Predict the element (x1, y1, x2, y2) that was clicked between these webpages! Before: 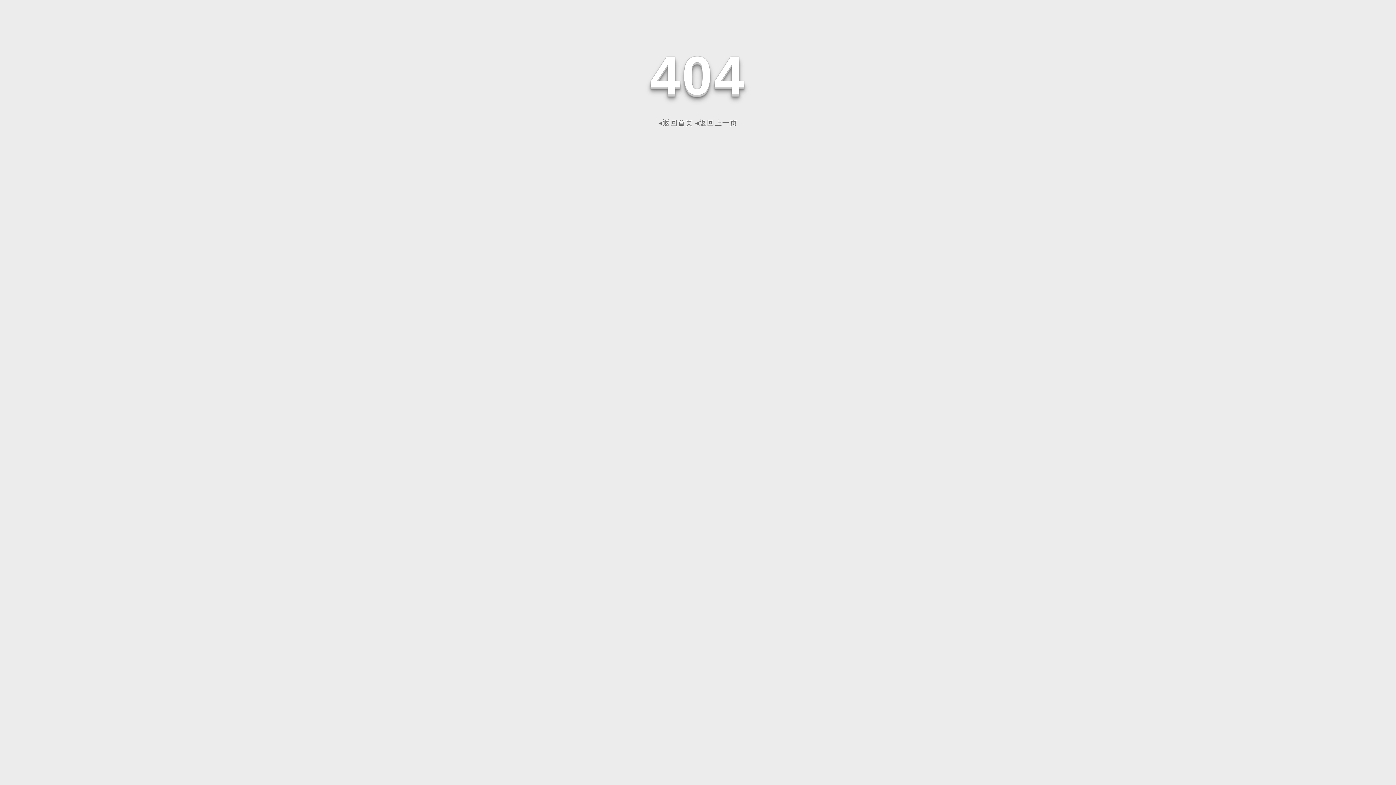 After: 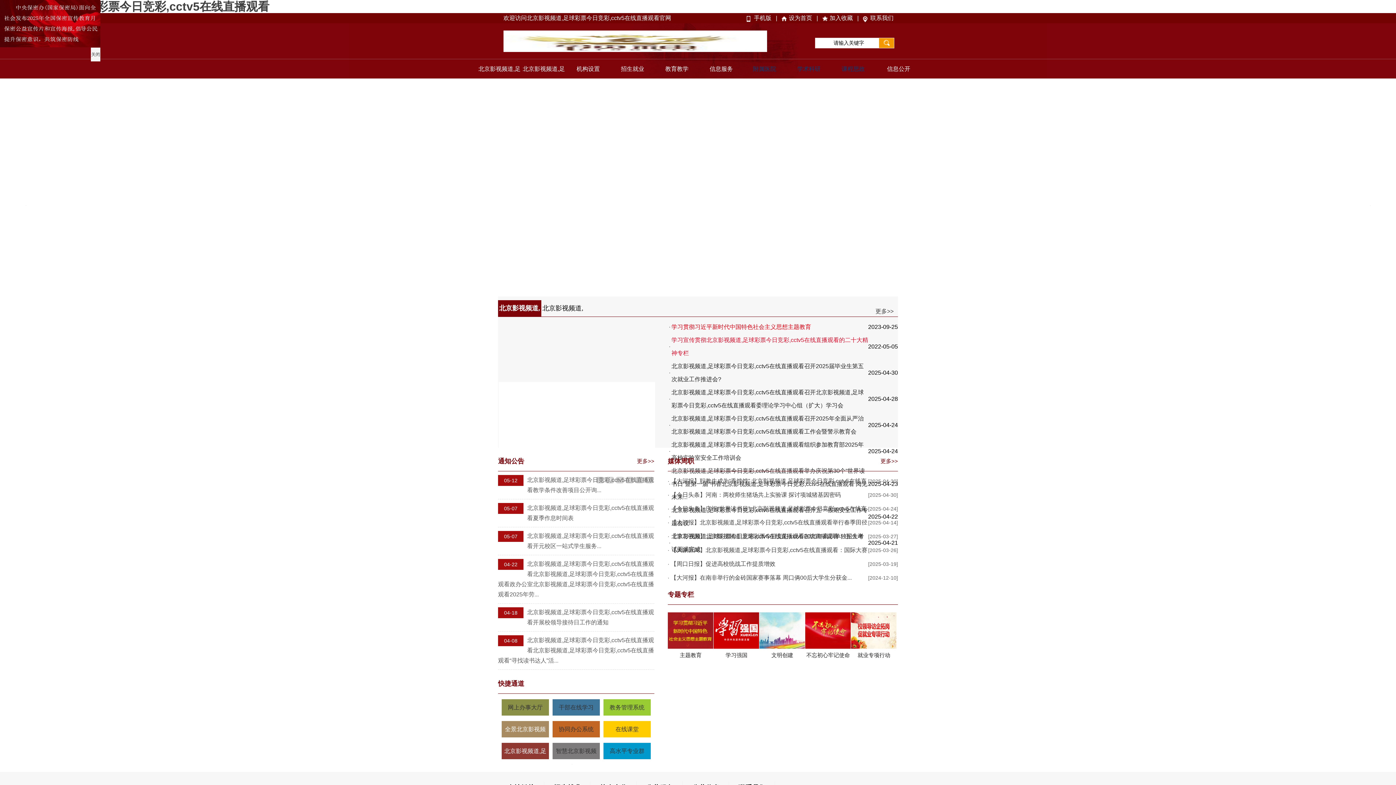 Action: label: ◂返回首页 bbox: (658, 118, 693, 126)